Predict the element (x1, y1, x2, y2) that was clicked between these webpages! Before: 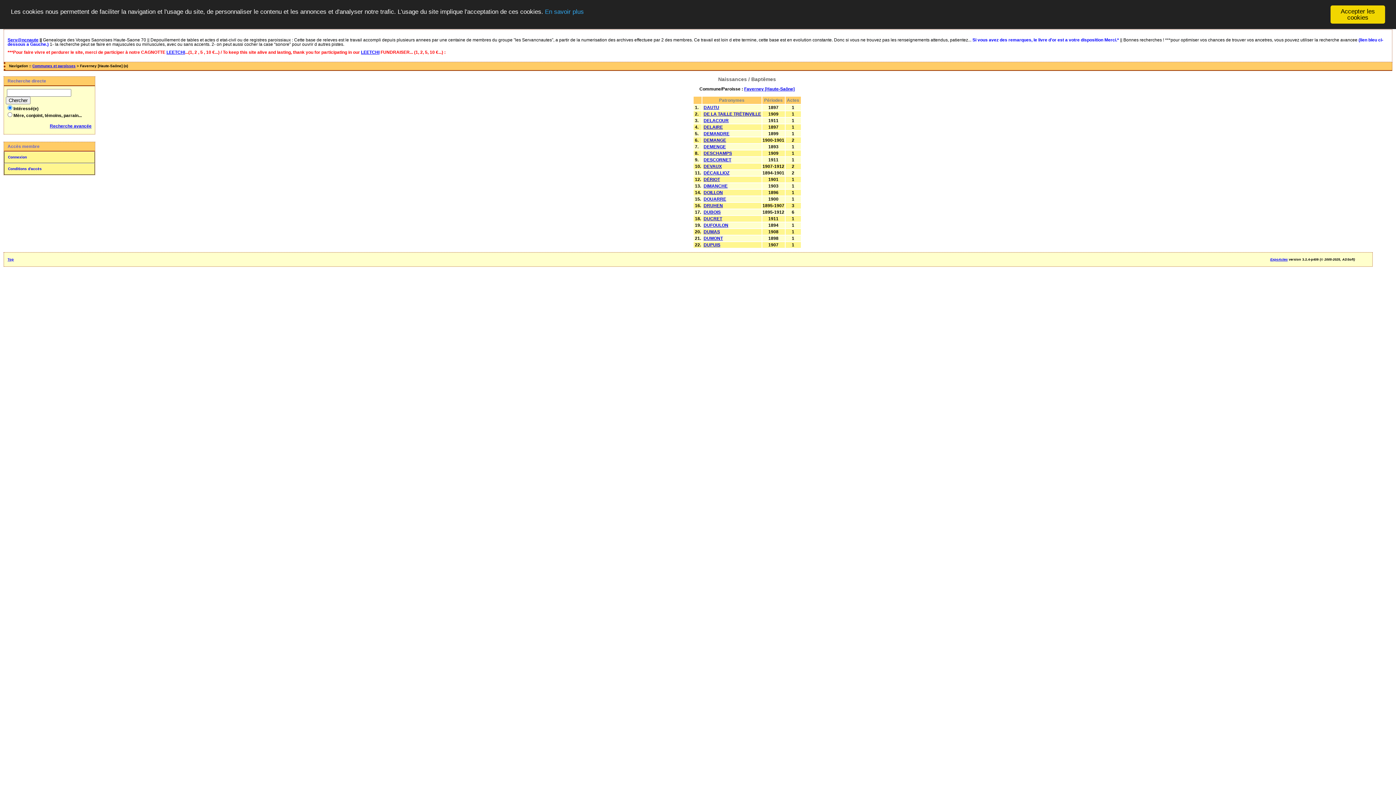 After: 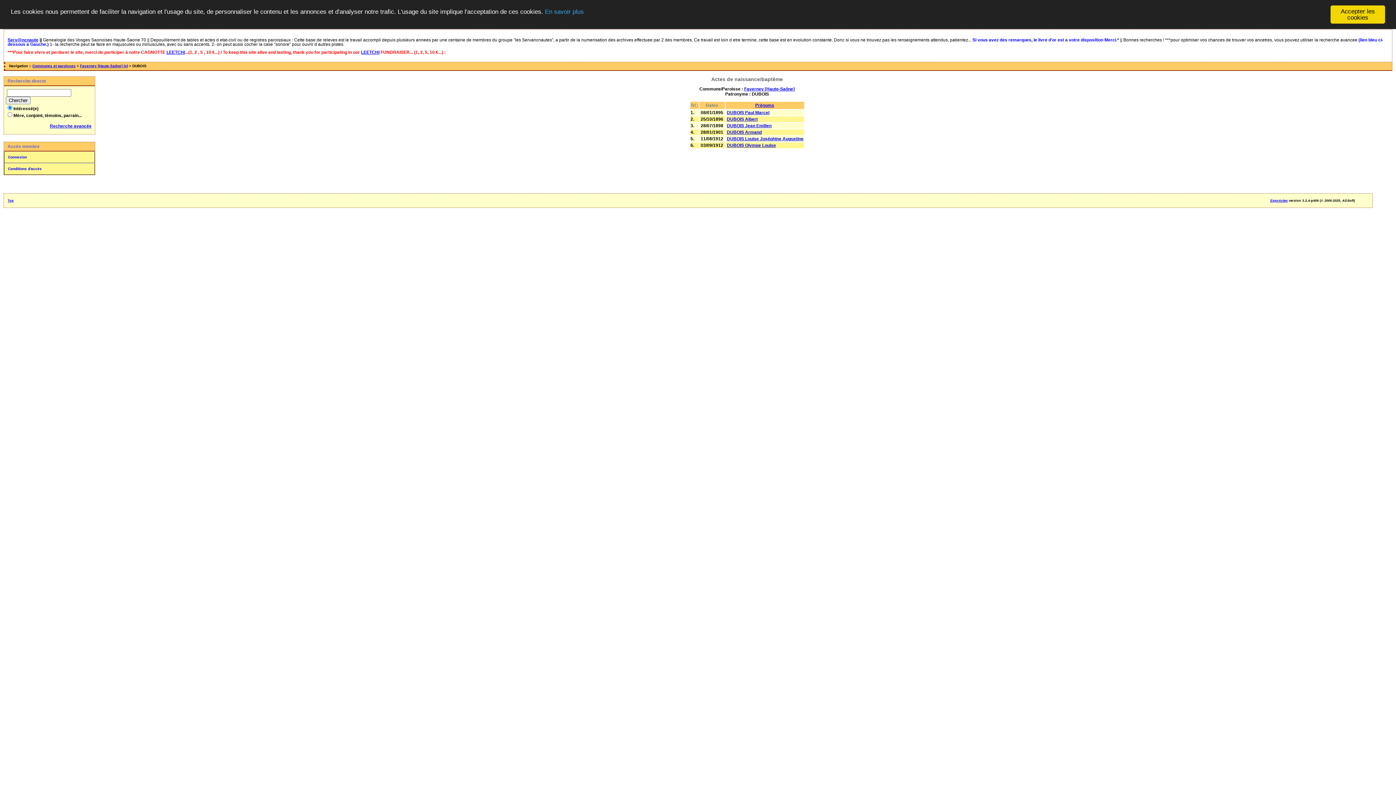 Action: label: DUBOIS bbox: (703, 209, 720, 214)